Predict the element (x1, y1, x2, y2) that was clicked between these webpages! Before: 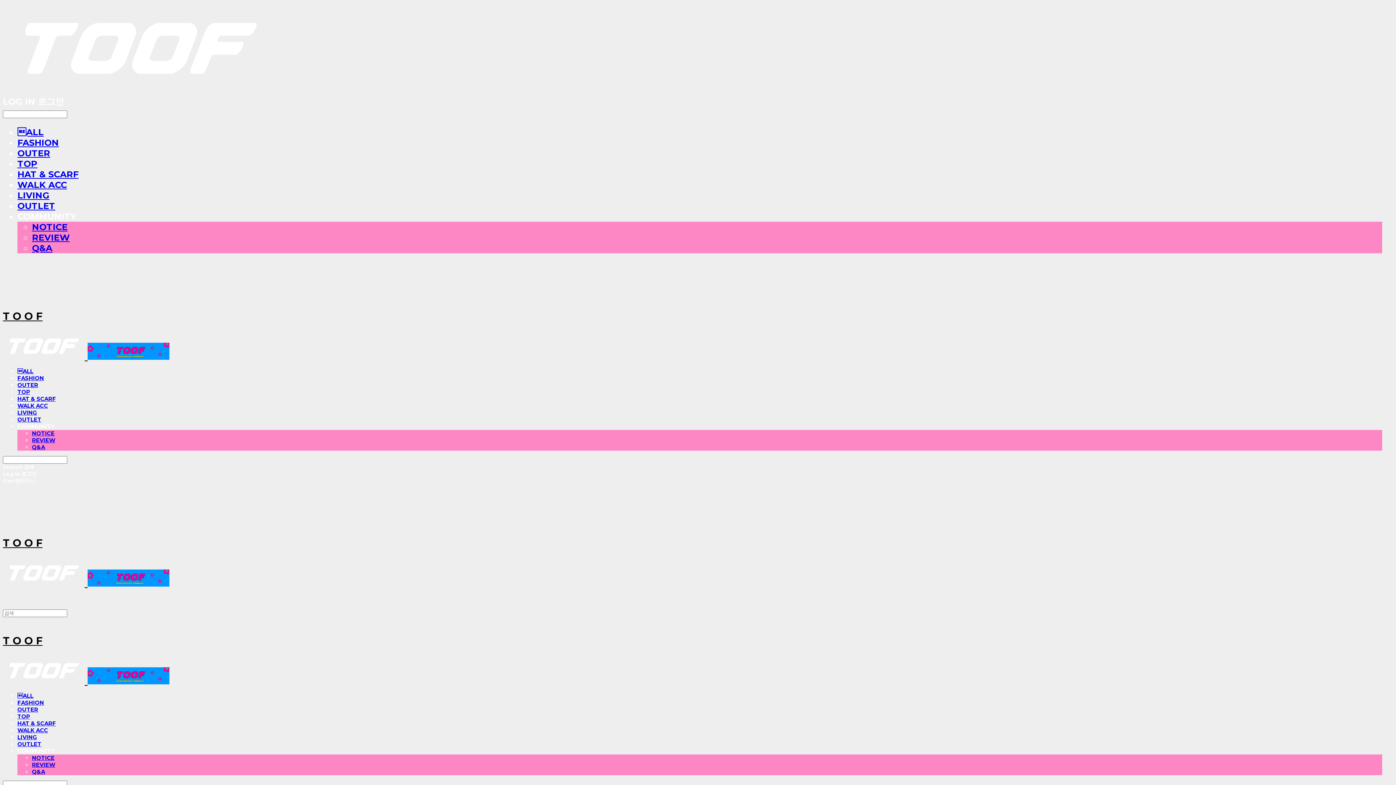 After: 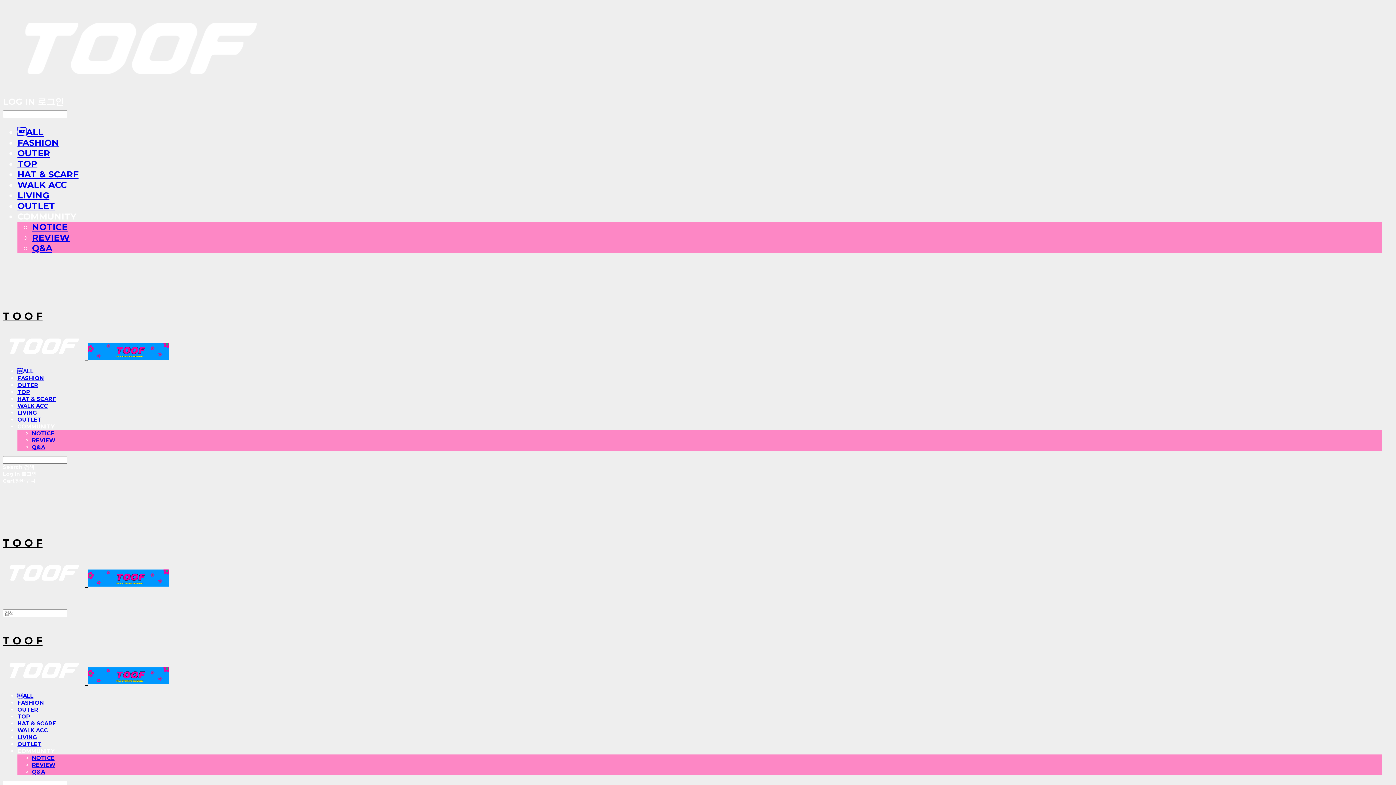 Action: bbox: (32, 444, 45, 450) label: Q&A